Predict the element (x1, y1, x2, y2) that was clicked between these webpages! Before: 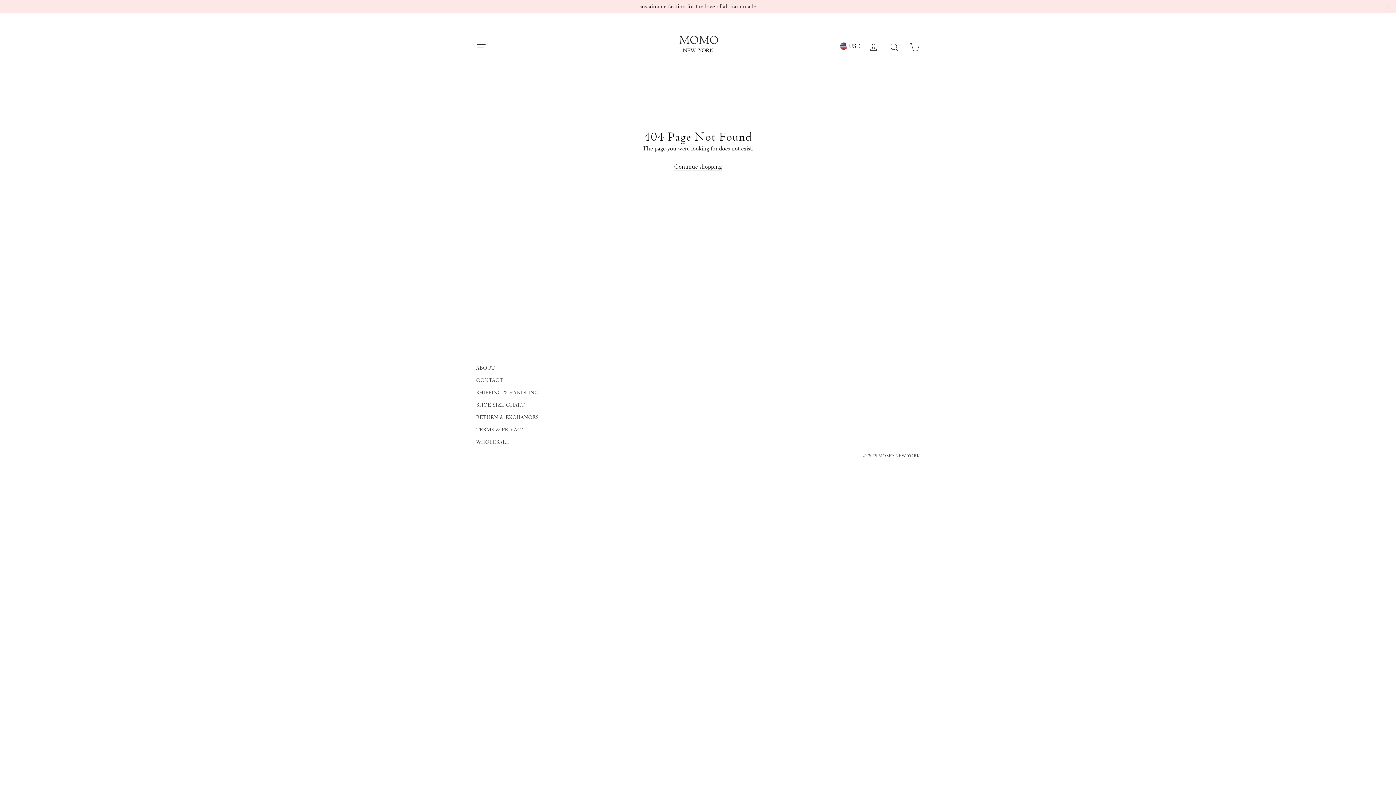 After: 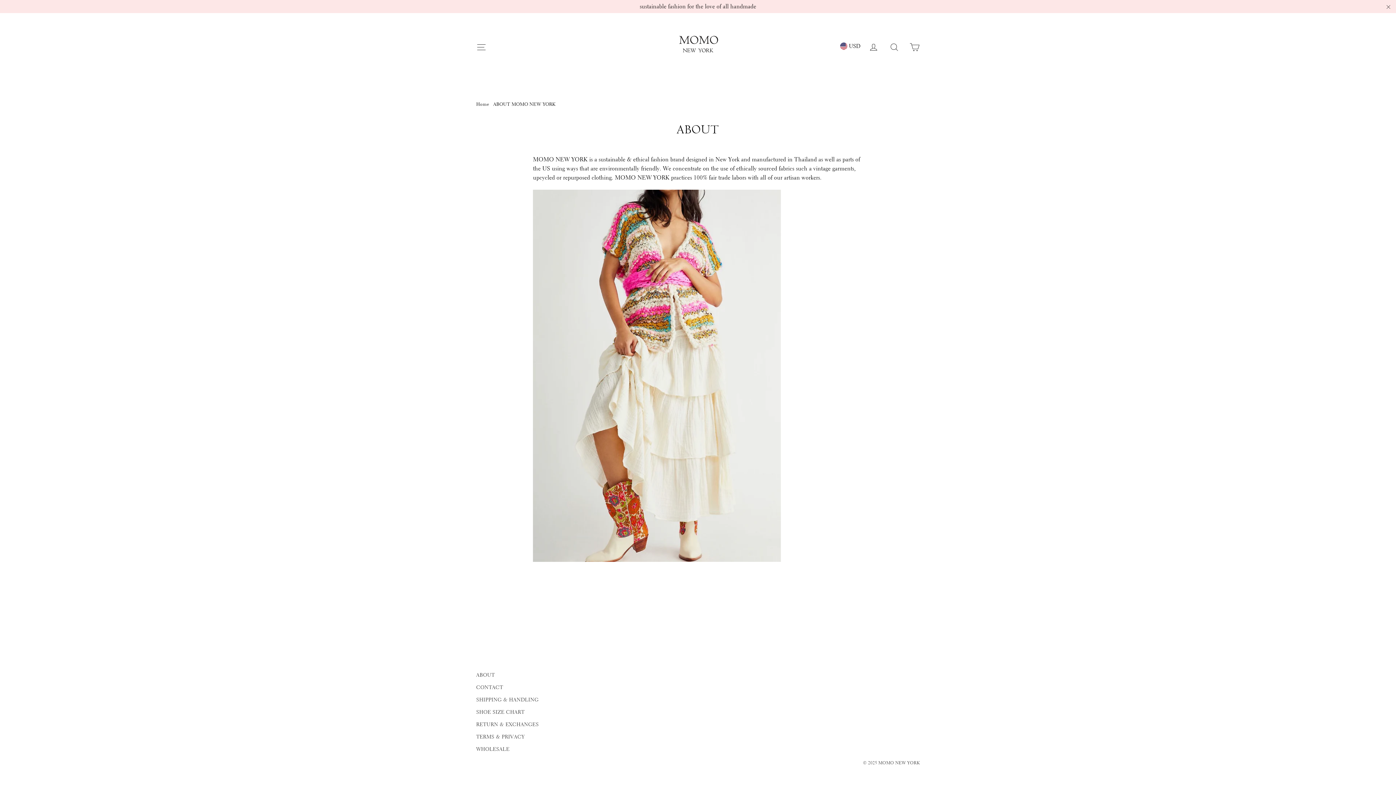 Action: label: ABOUT bbox: (476, 362, 592, 373)